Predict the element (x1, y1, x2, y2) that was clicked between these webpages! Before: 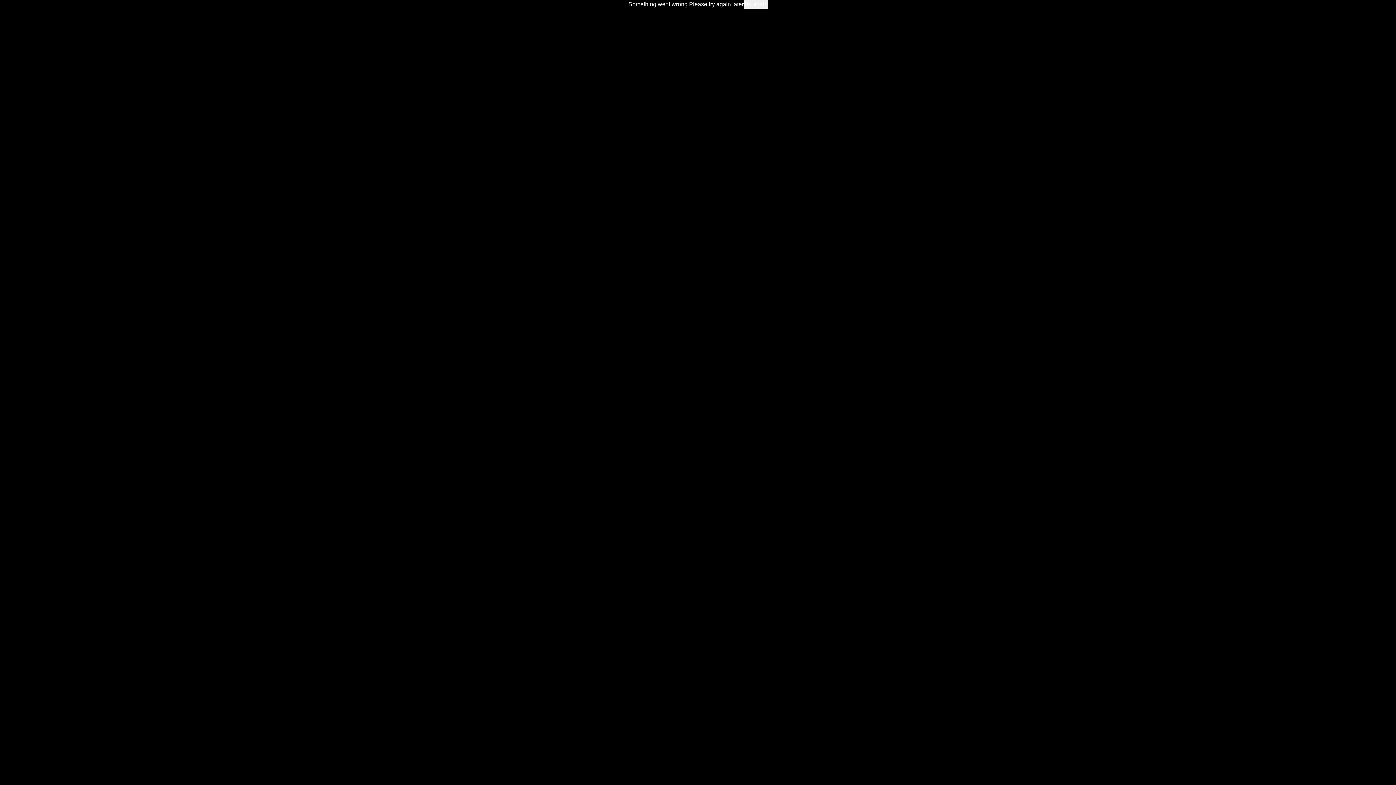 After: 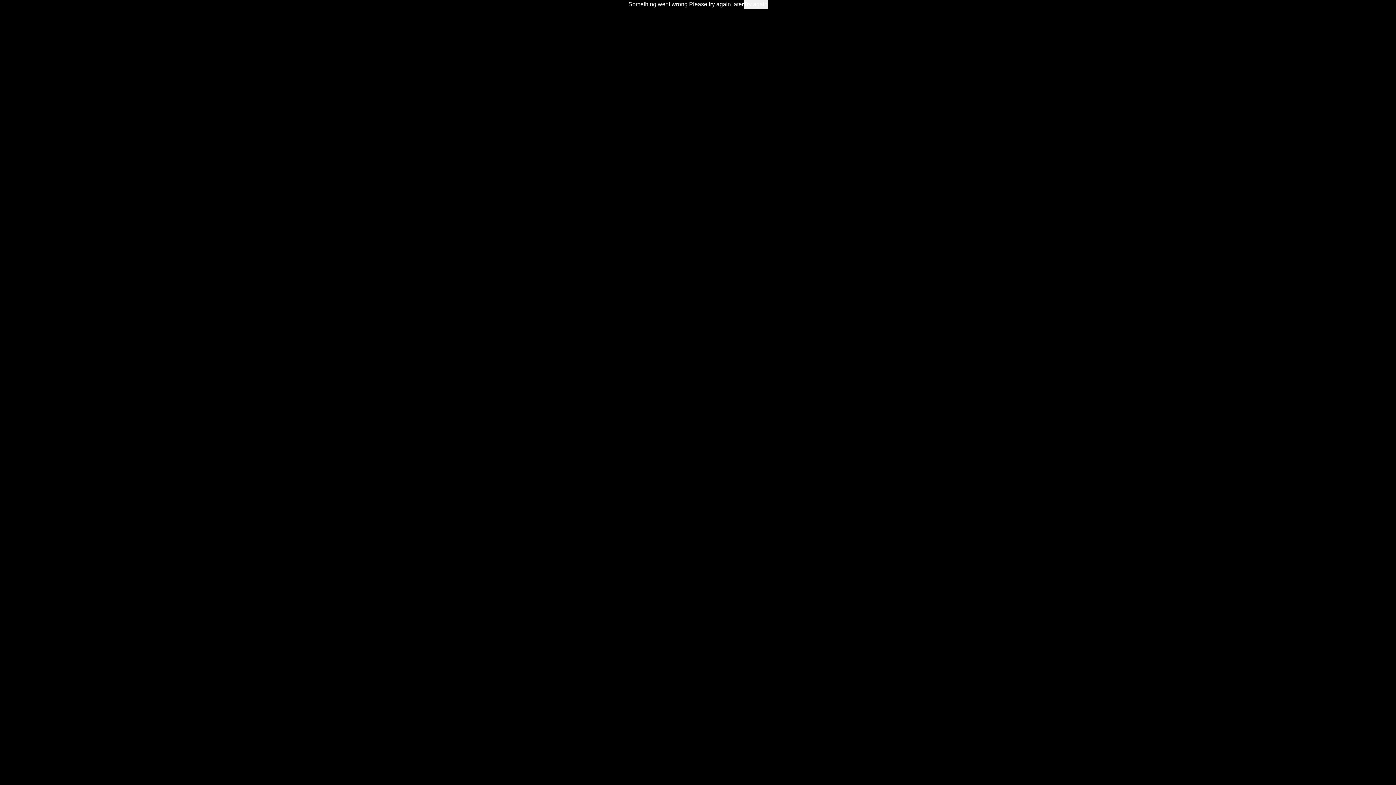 Action: label: Try again bbox: (743, 0, 767, 8)